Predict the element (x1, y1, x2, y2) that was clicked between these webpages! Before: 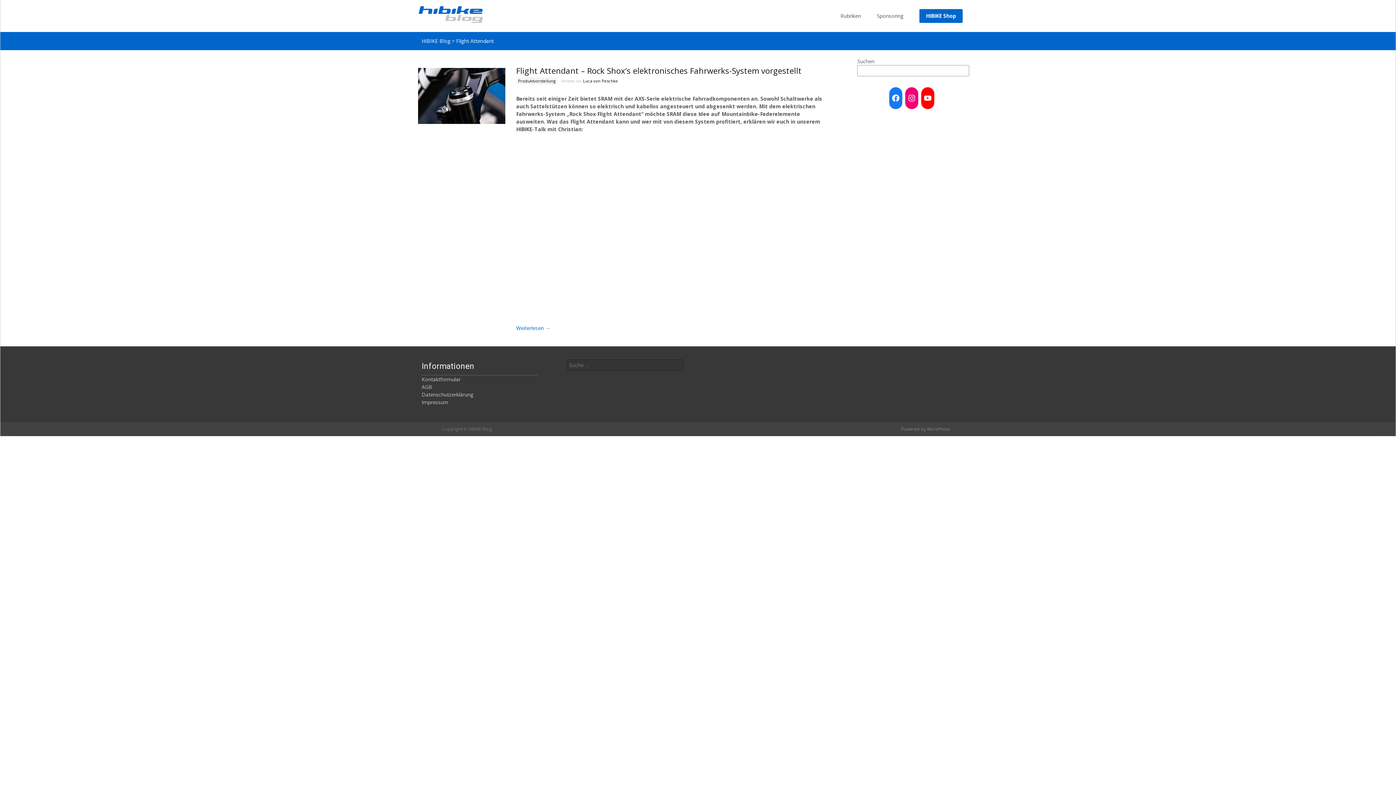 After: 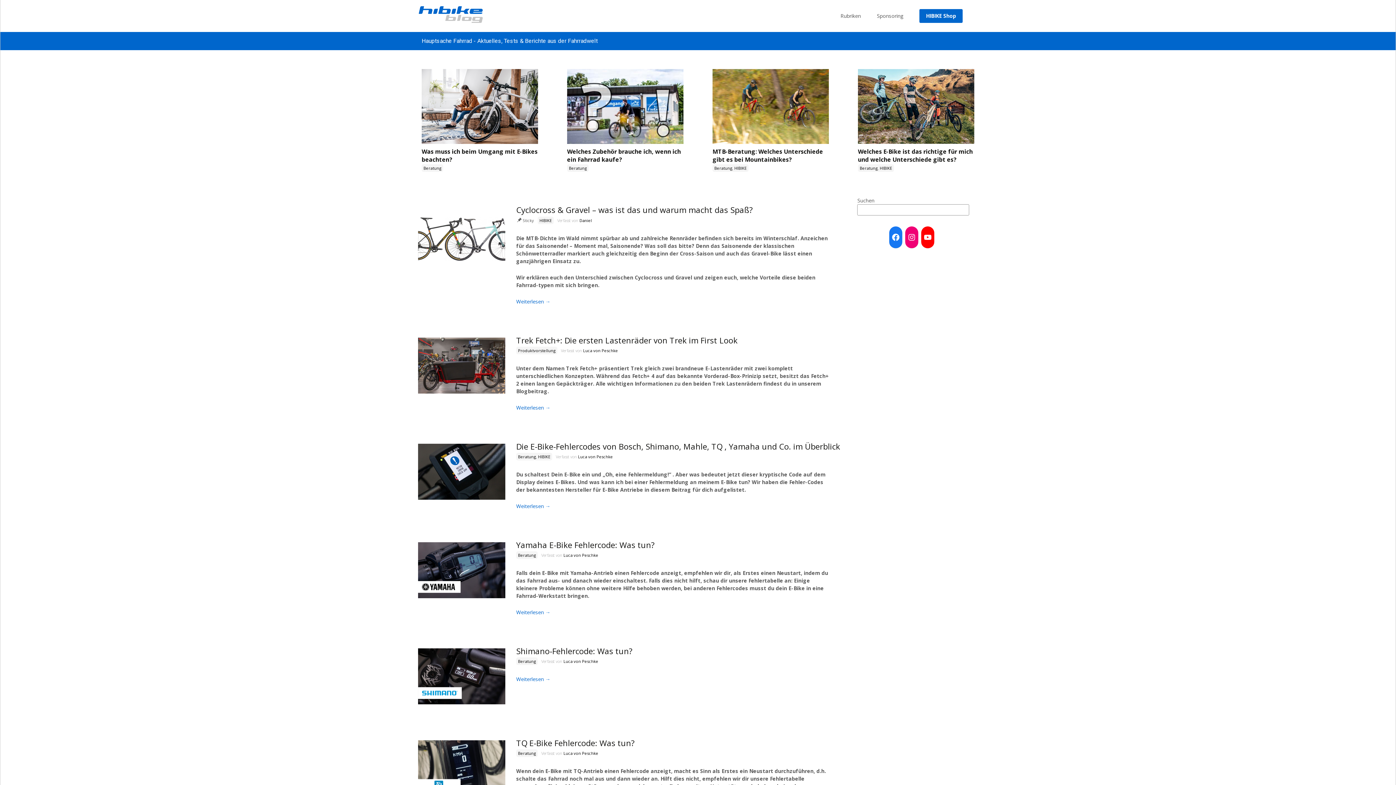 Action: bbox: (407, 0, 483, 29)